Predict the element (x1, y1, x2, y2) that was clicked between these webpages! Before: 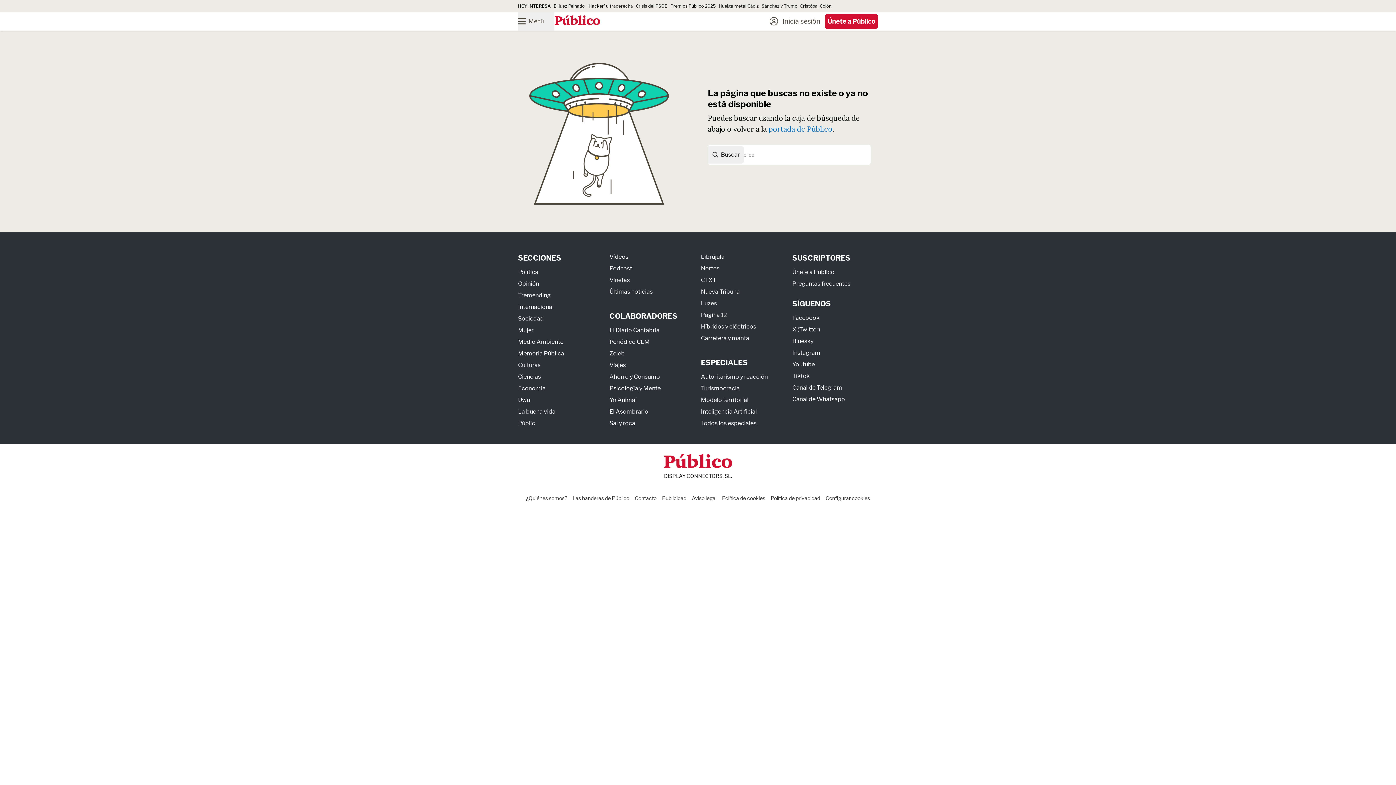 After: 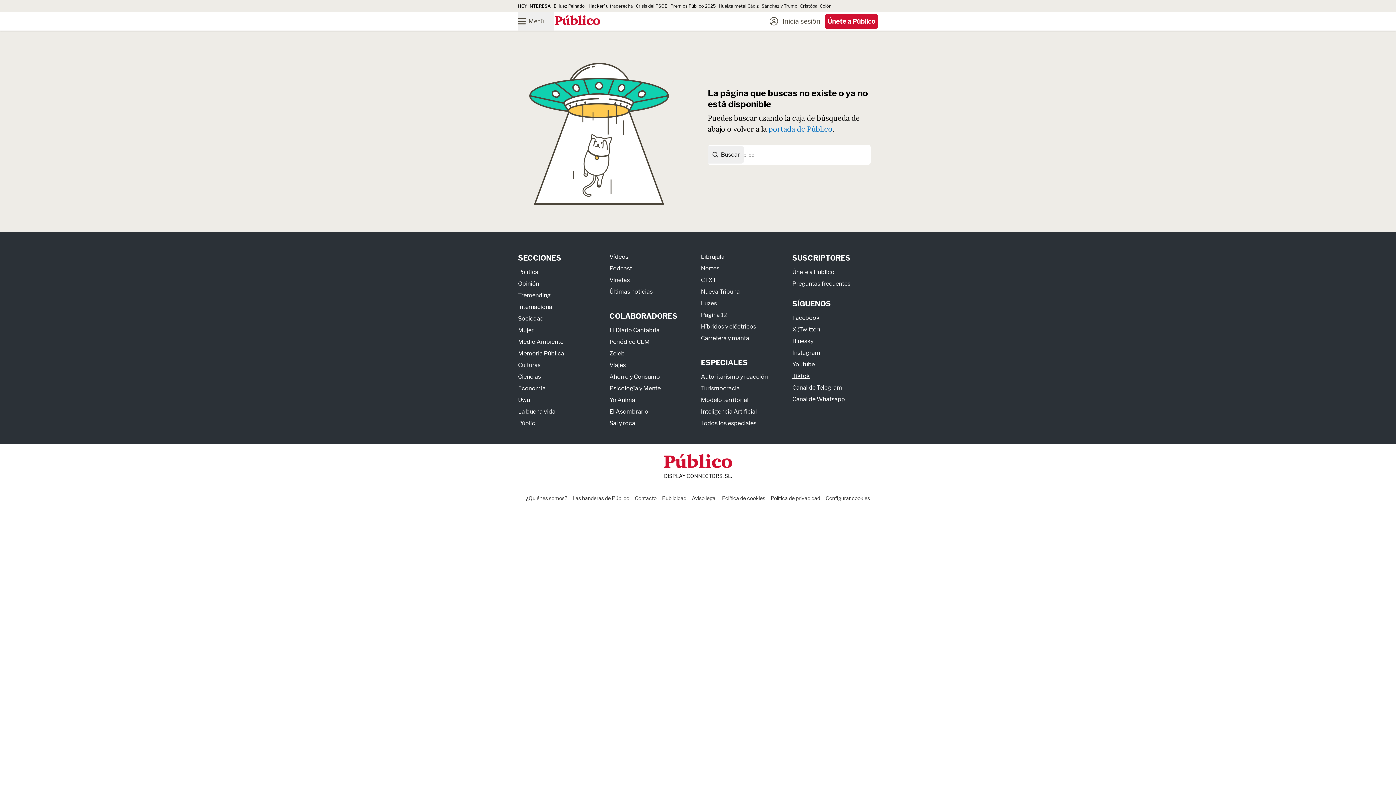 Action: bbox: (792, 372, 810, 379) label: Tiktok